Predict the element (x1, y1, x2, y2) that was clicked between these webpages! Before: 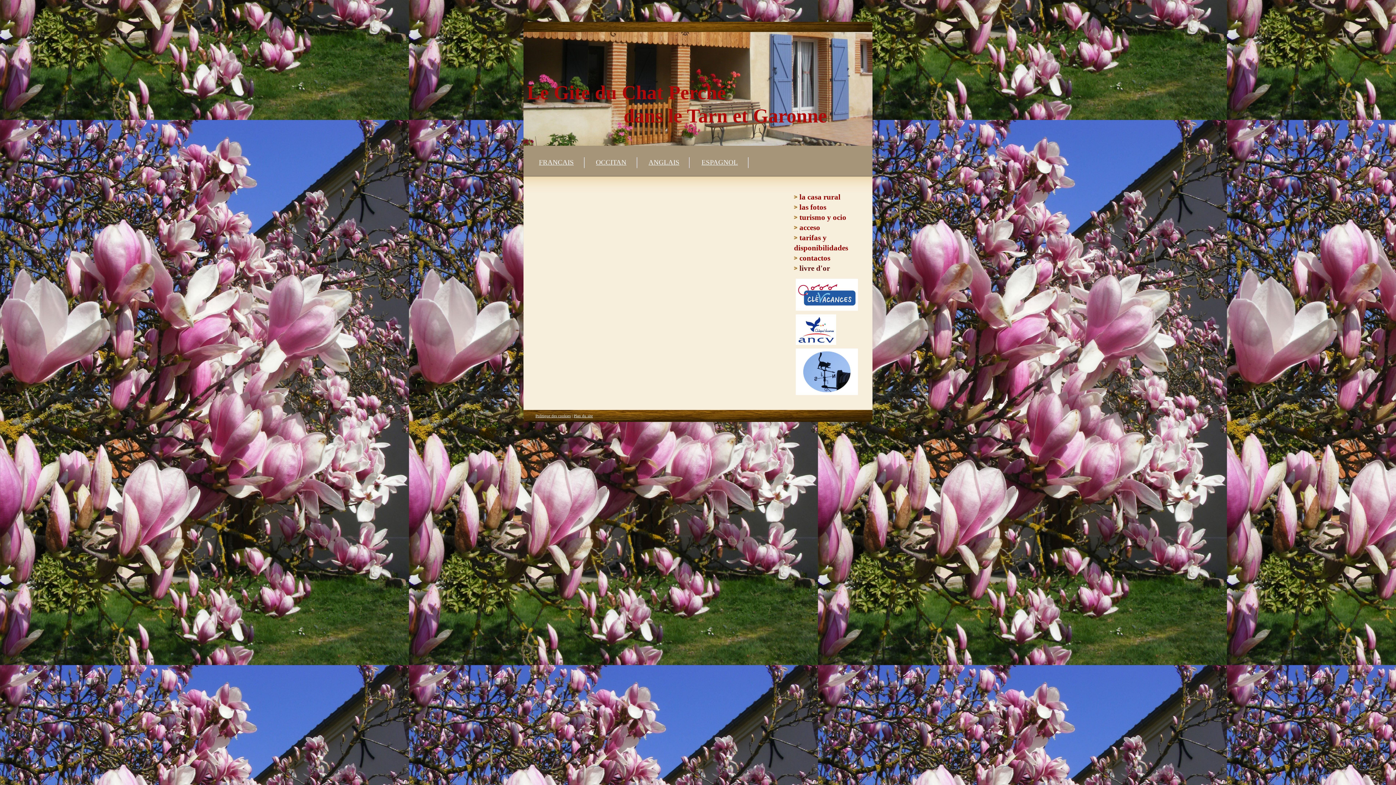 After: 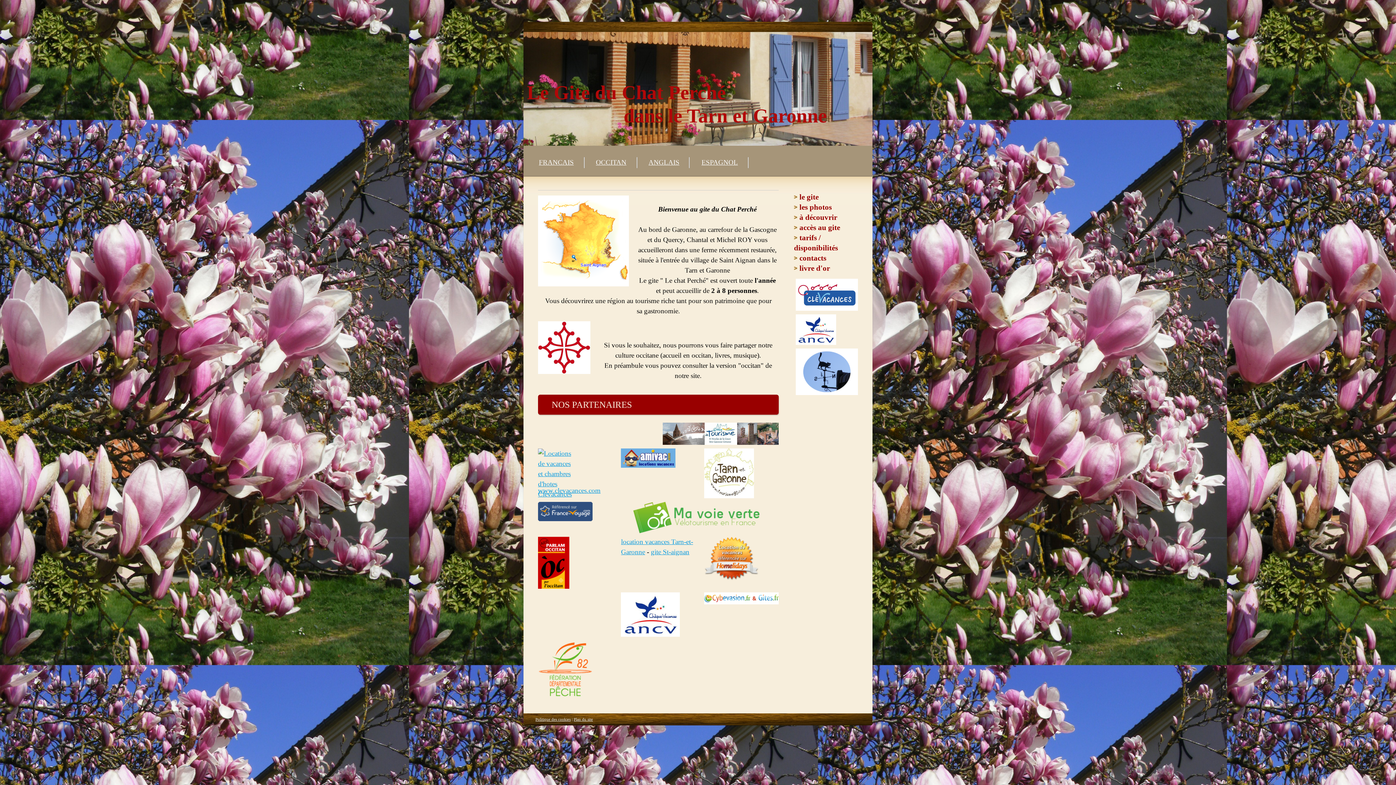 Action: bbox: (528, 145, 585, 179) label: FRANCAIS